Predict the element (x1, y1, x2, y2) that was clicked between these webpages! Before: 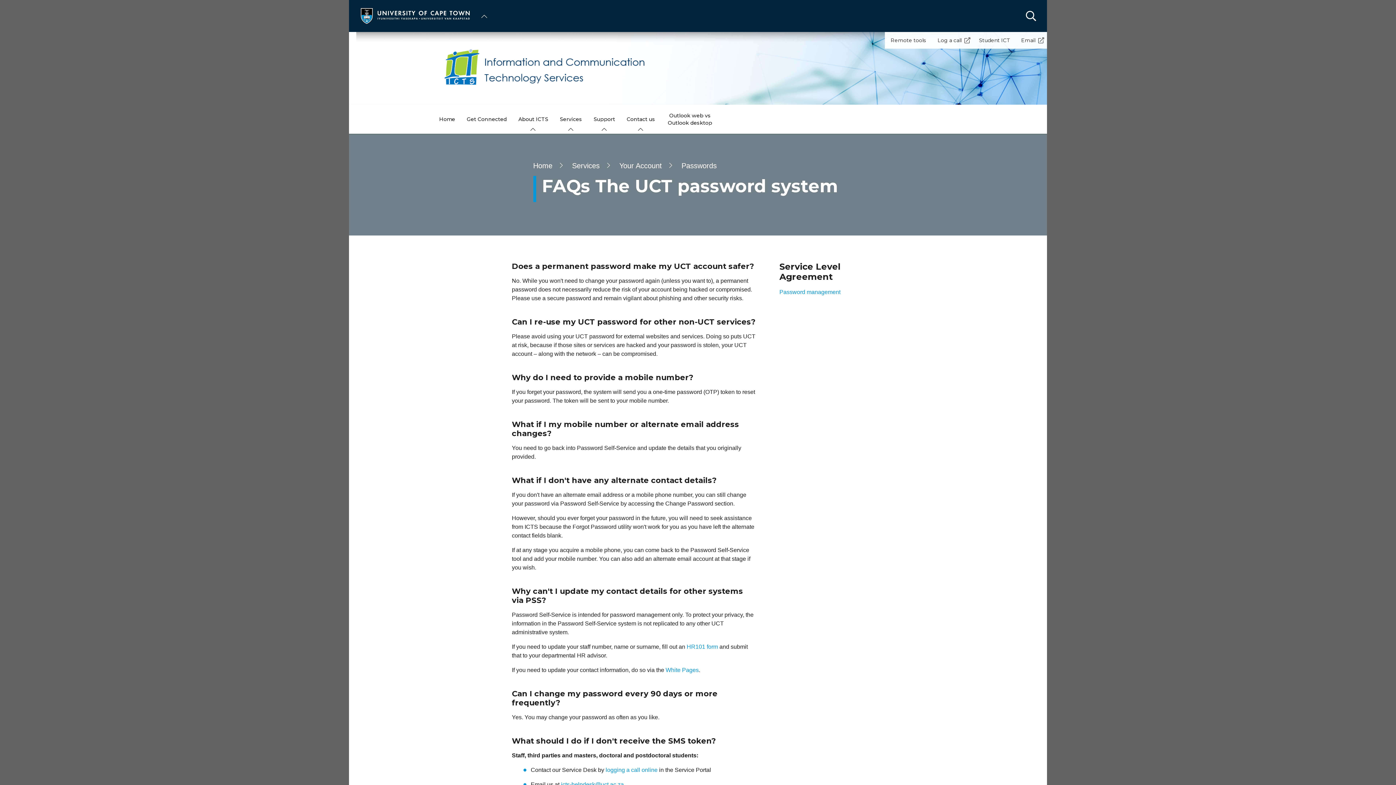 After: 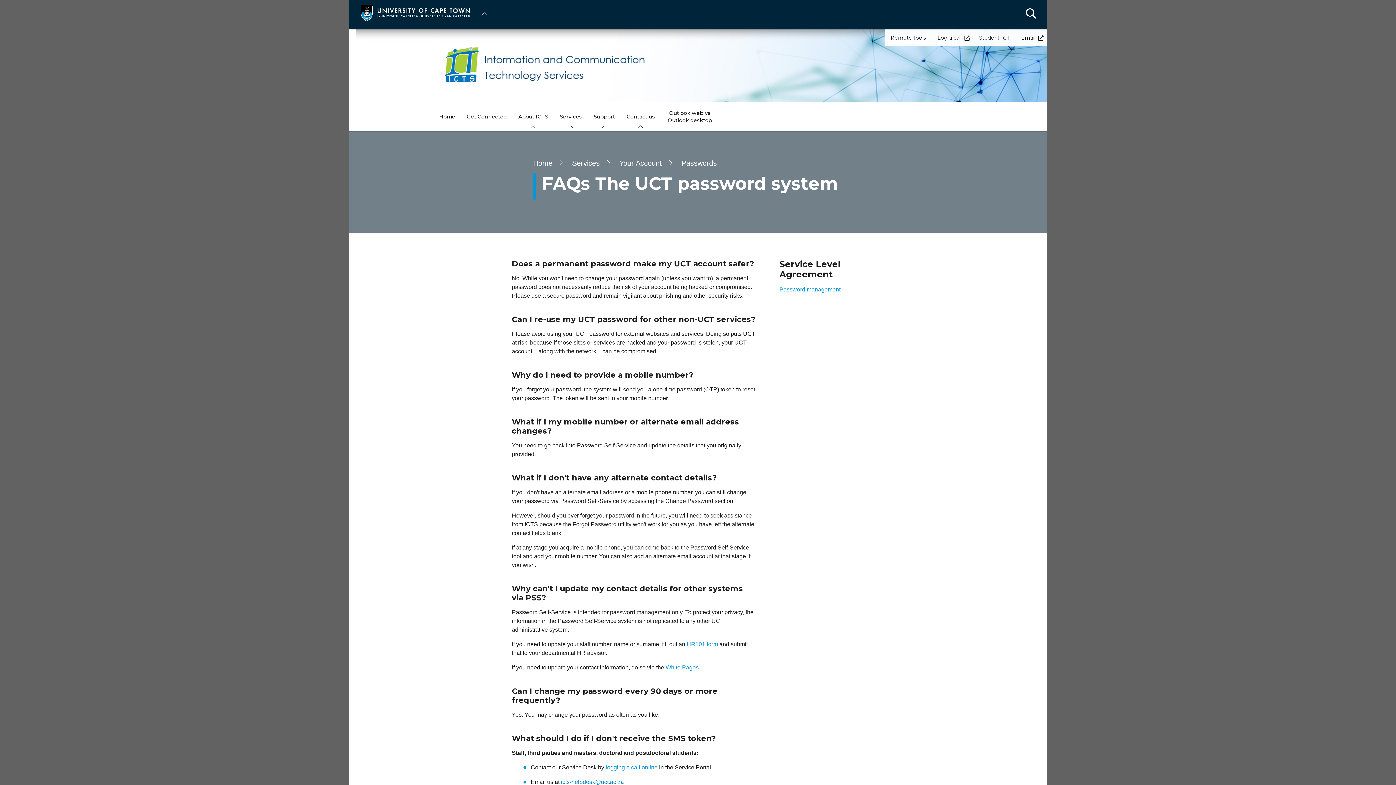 Action: label: icts-helpdesk@uct.ac.za bbox: (561, 781, 624, 788)